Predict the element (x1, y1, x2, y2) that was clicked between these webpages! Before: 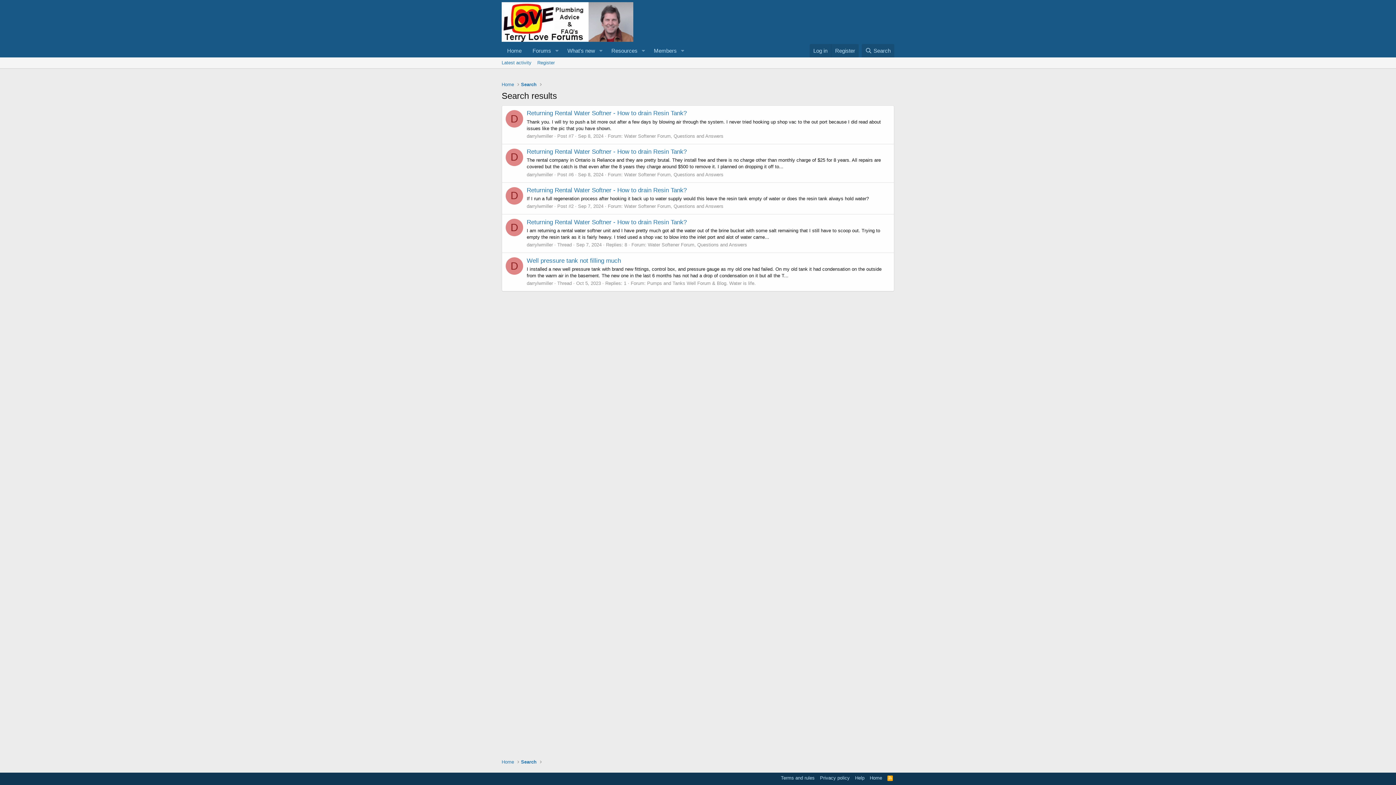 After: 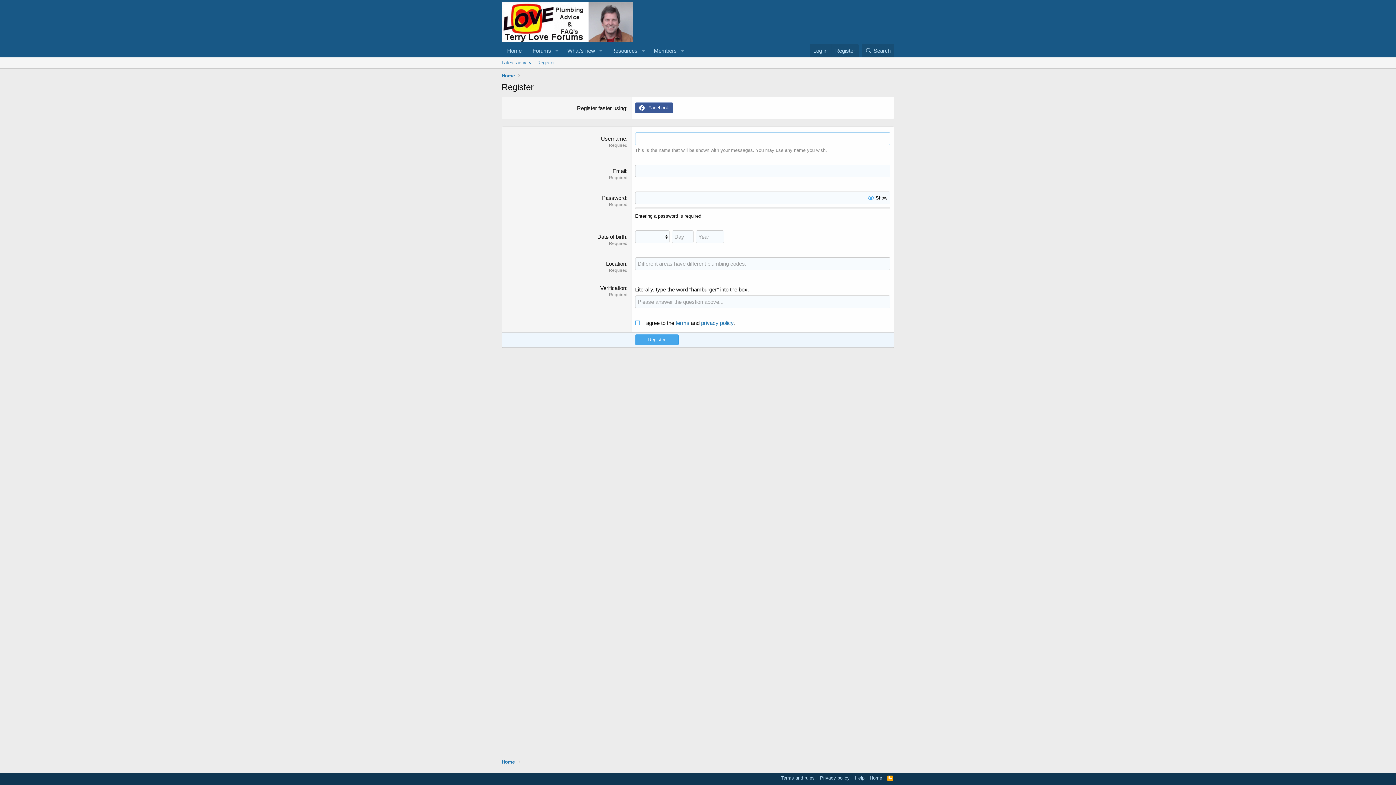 Action: bbox: (534, 57, 557, 68) label: Register